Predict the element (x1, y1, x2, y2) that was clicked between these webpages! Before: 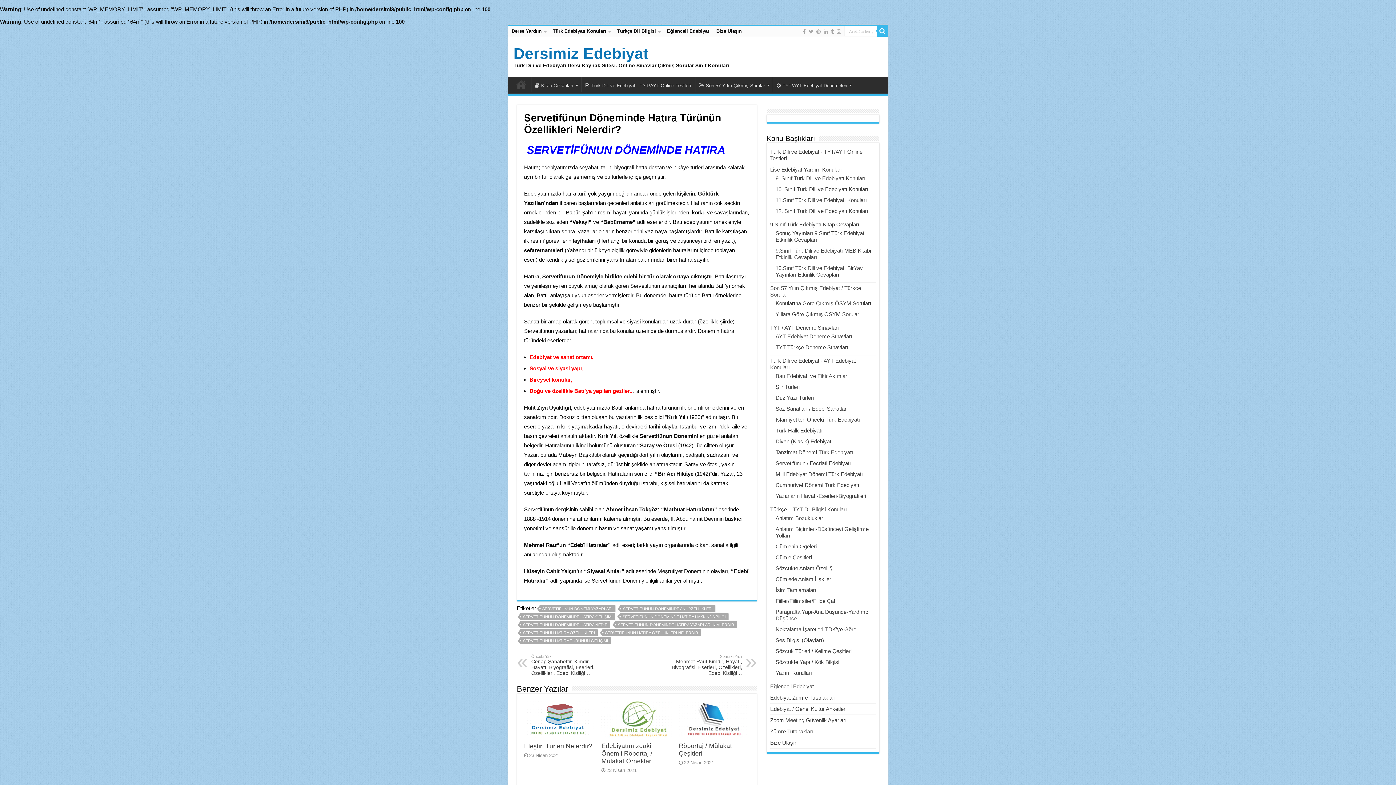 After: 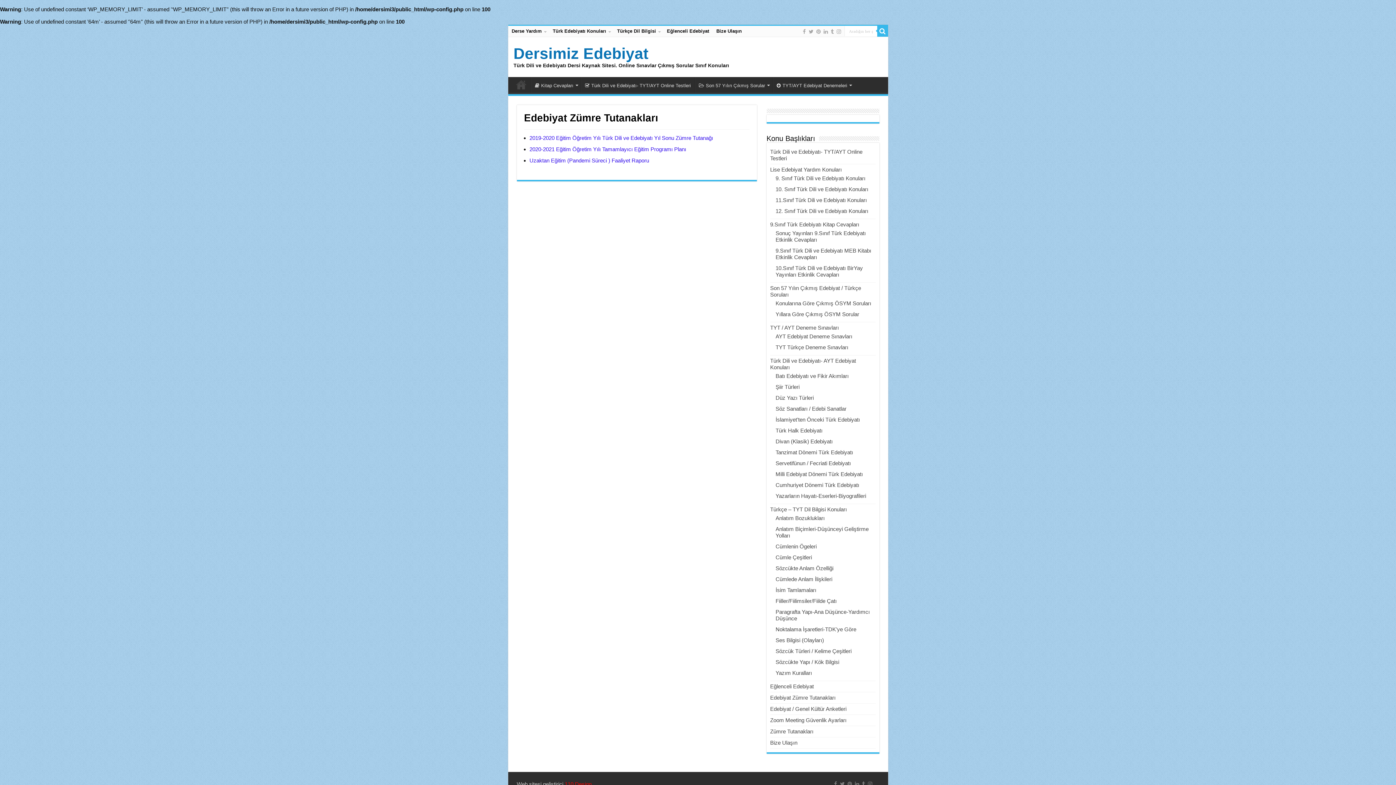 Action: bbox: (770, 694, 835, 701) label: Edebiyat Zümre Tutanakları